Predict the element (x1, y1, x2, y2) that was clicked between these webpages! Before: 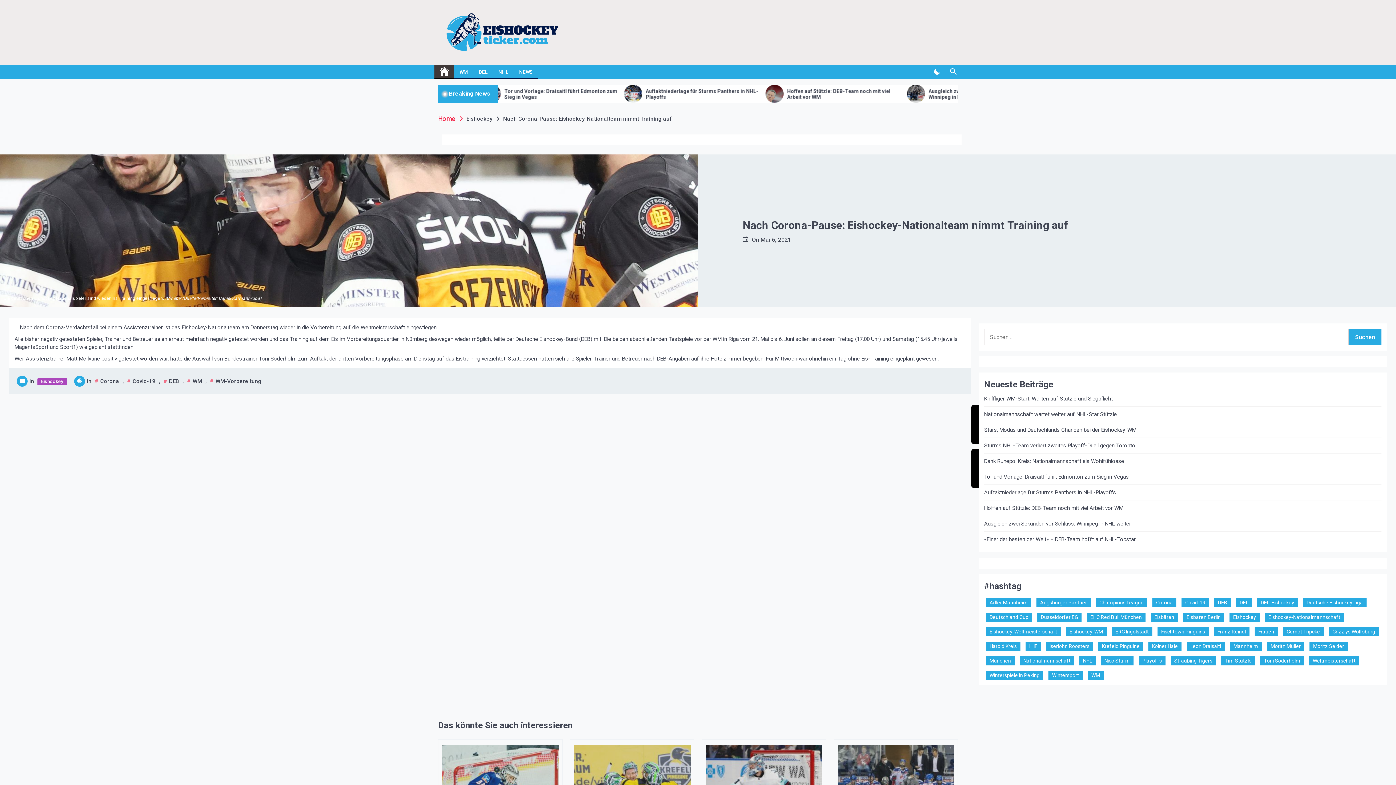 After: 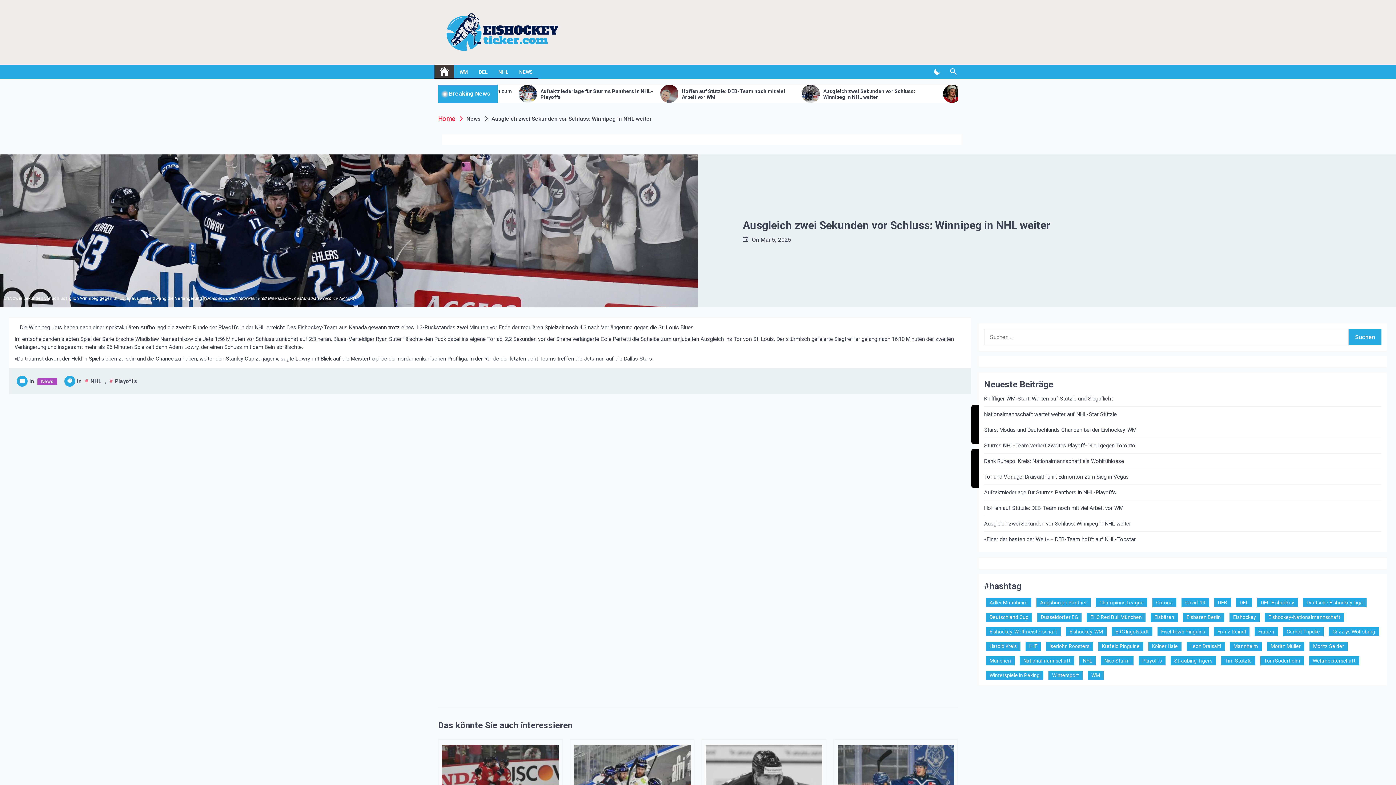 Action: bbox: (984, 520, 1131, 528) label: Ausgleich zwei Sekunden vor Schluss: Winnipeg in NHL weiter